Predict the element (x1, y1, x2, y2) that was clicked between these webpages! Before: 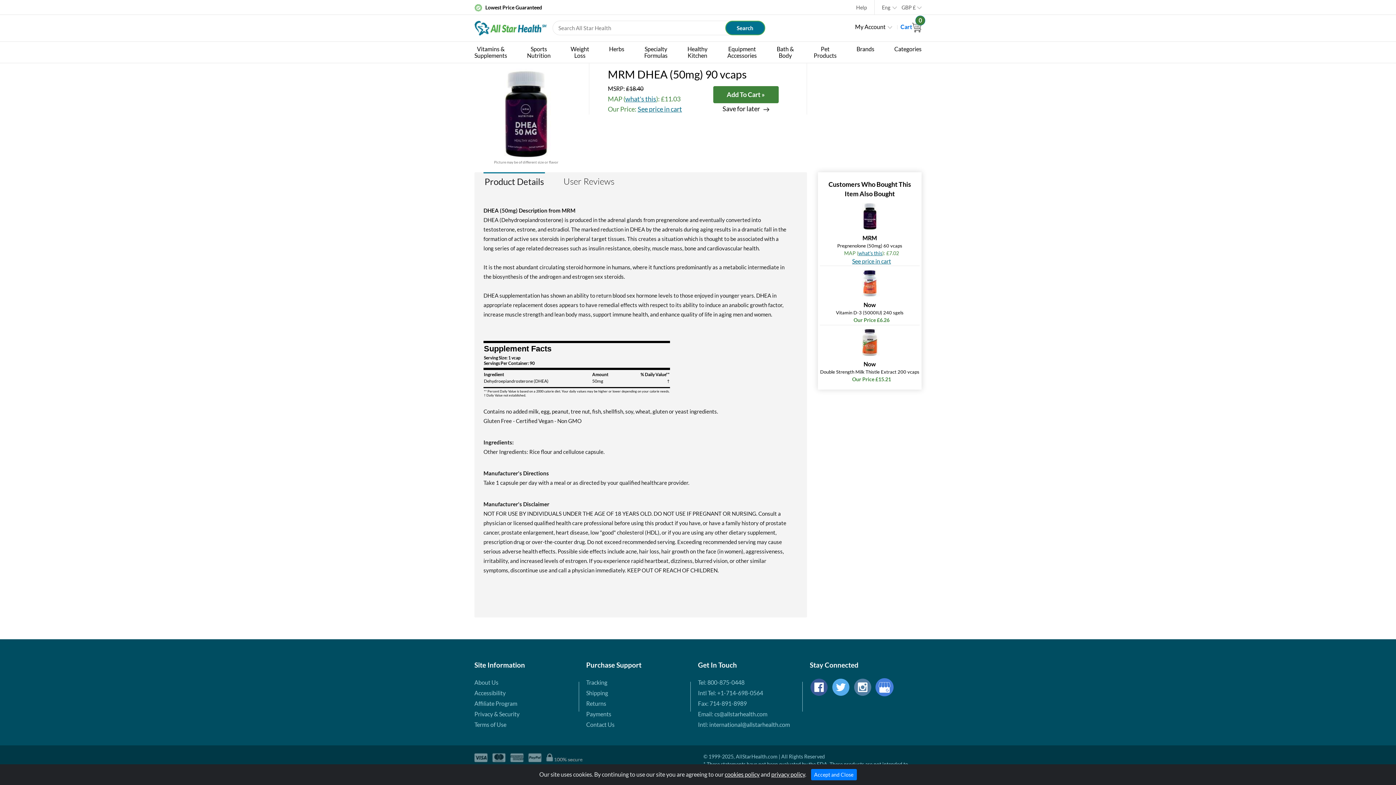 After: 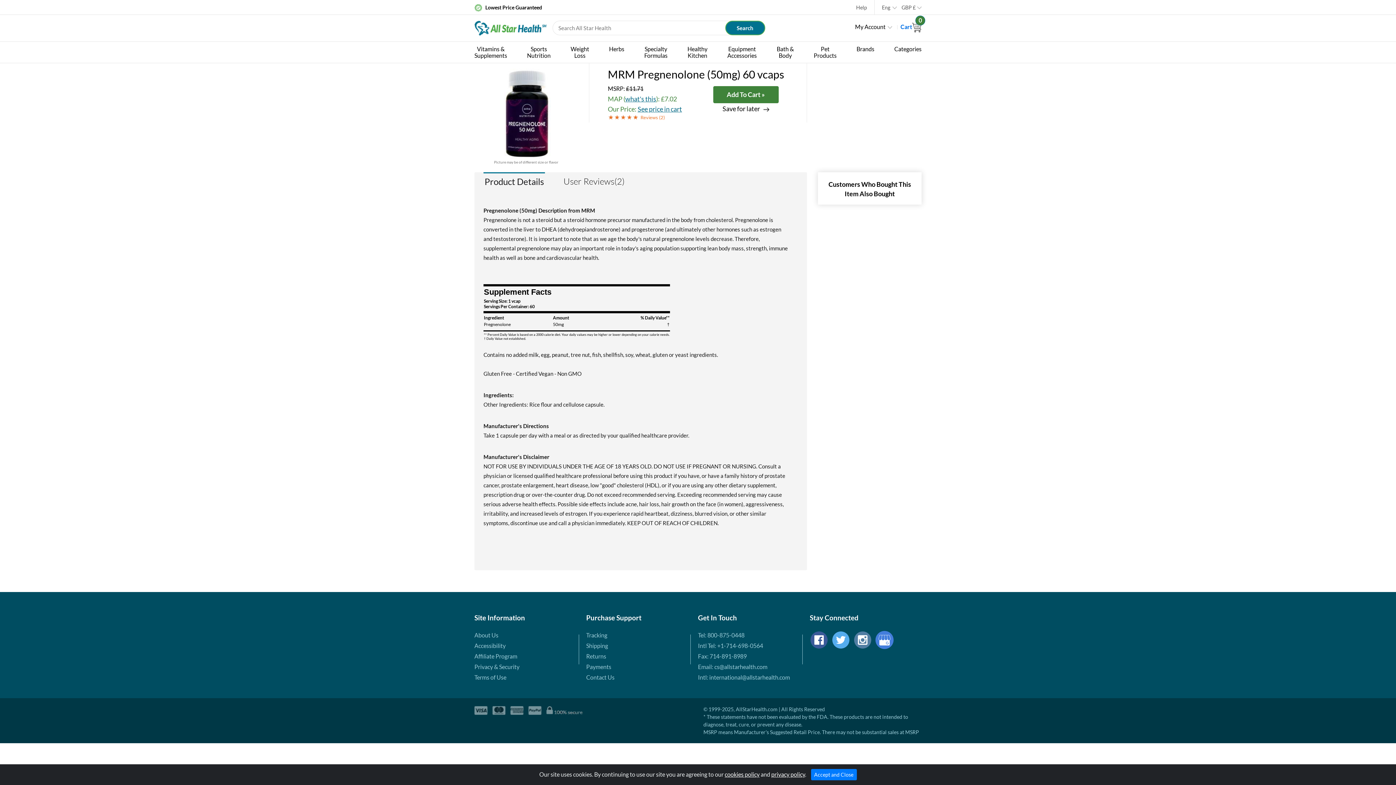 Action: bbox: (856, 212, 883, 219)